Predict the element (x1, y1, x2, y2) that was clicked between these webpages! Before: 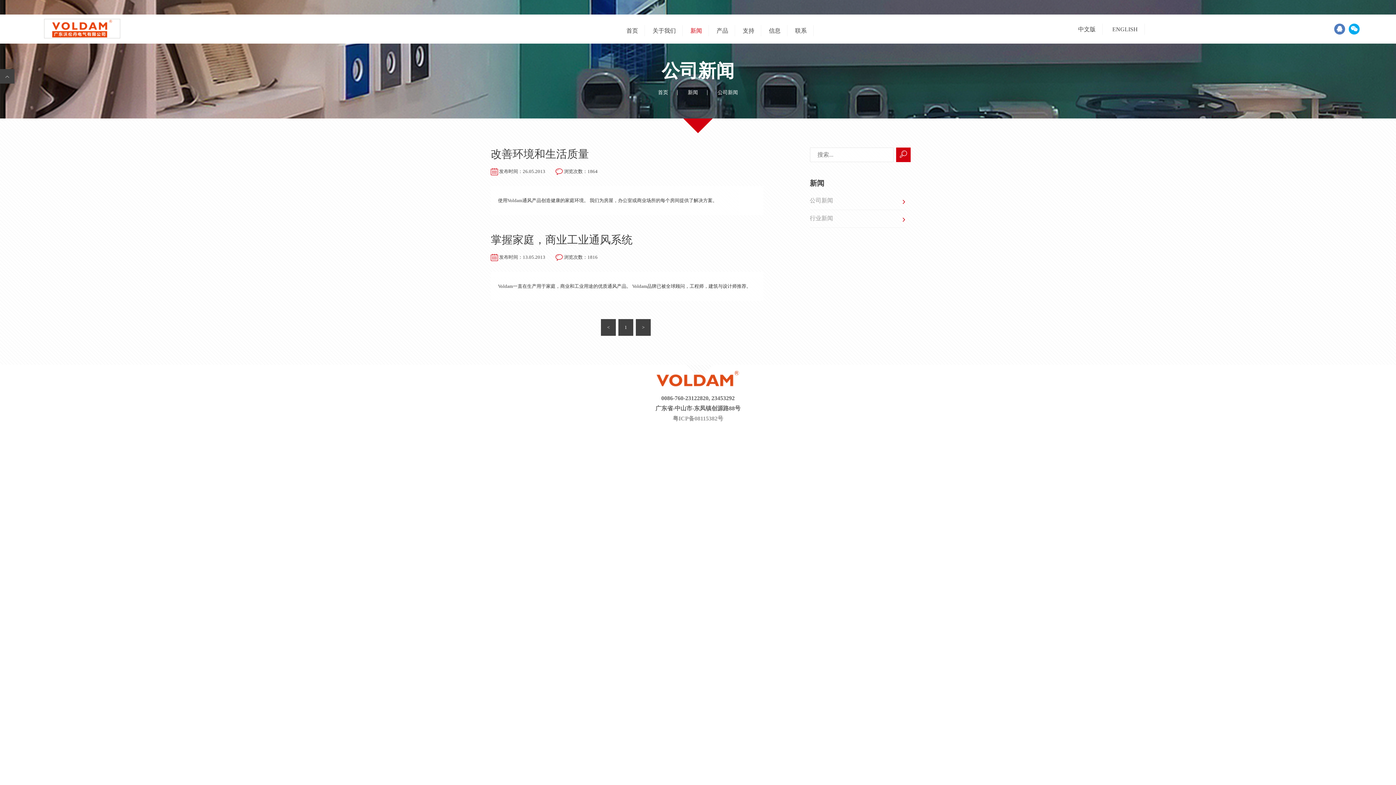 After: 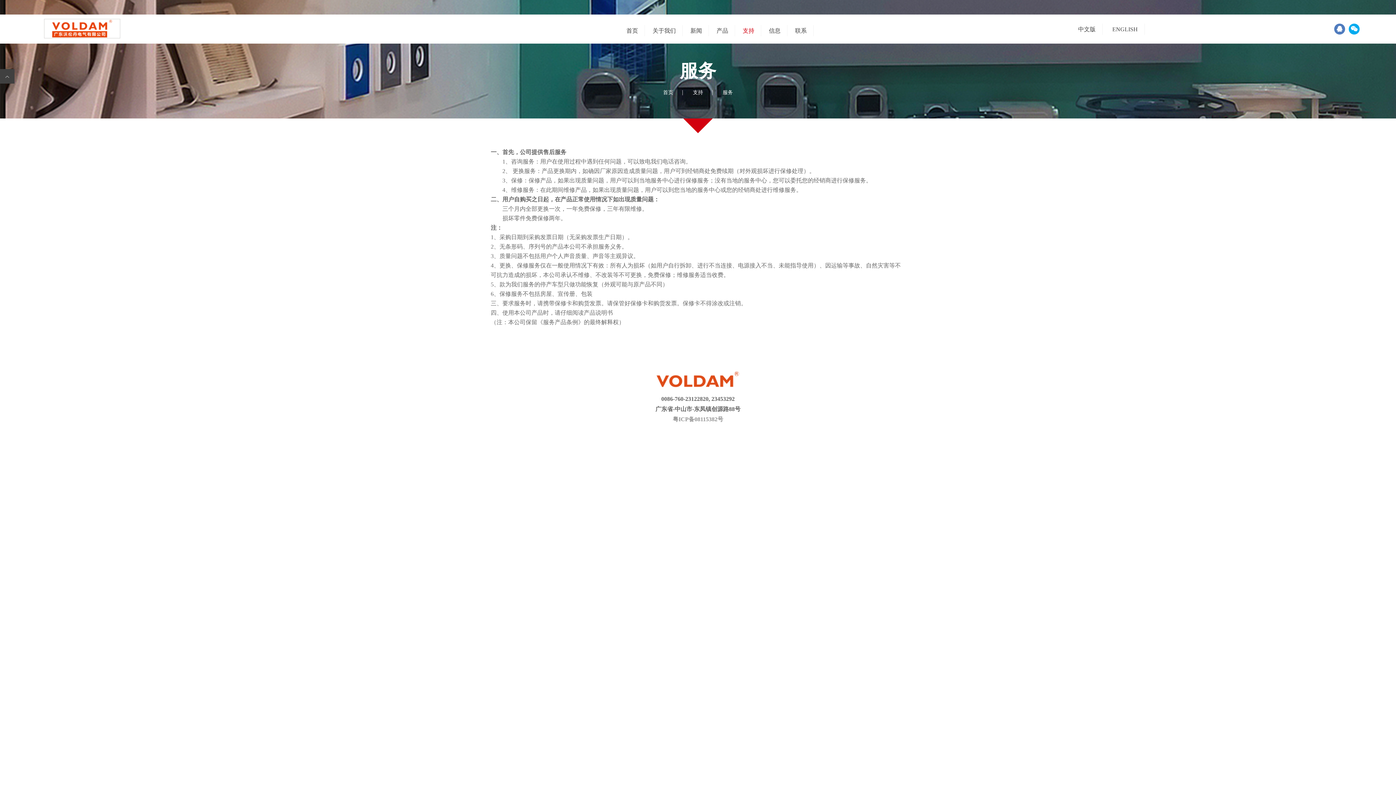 Action: label: 支持 bbox: (736, 25, 761, 36)